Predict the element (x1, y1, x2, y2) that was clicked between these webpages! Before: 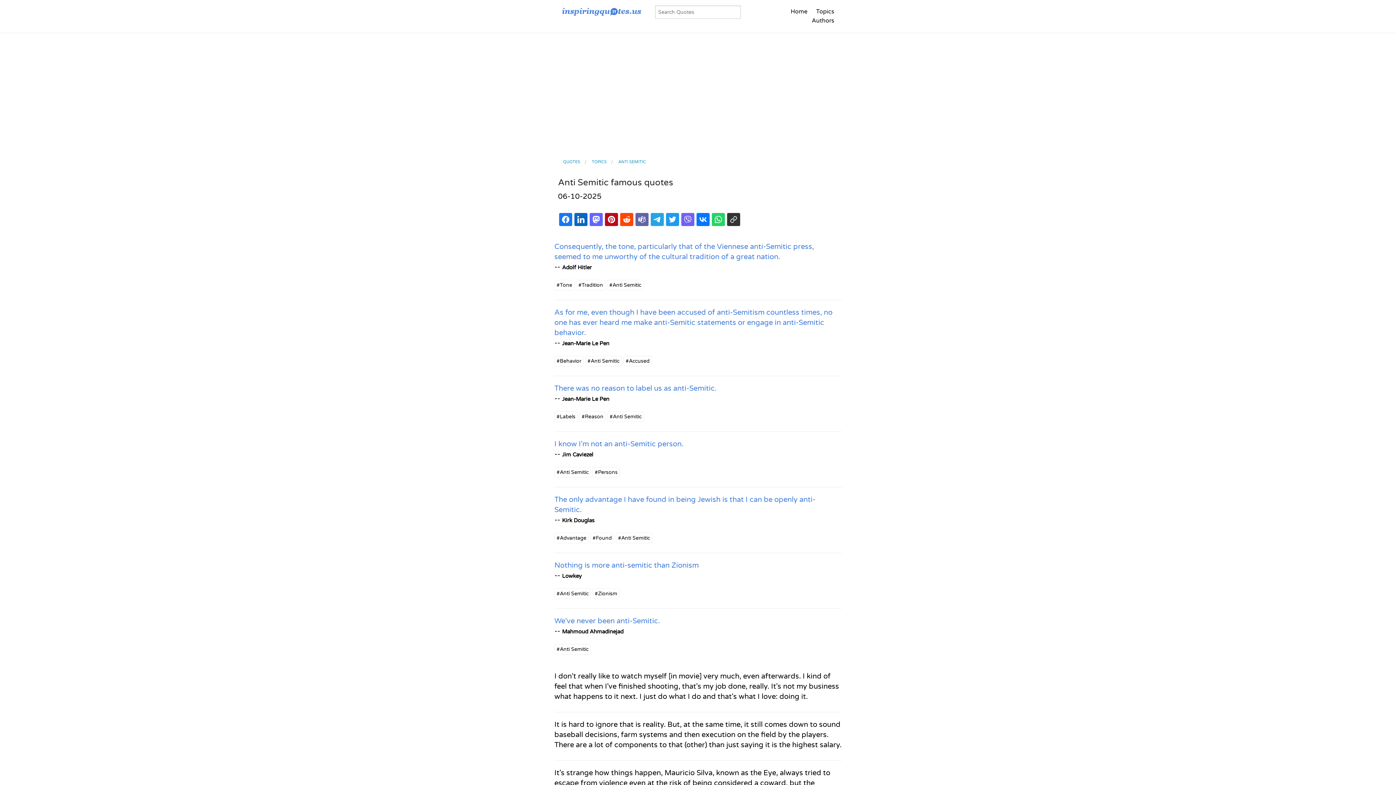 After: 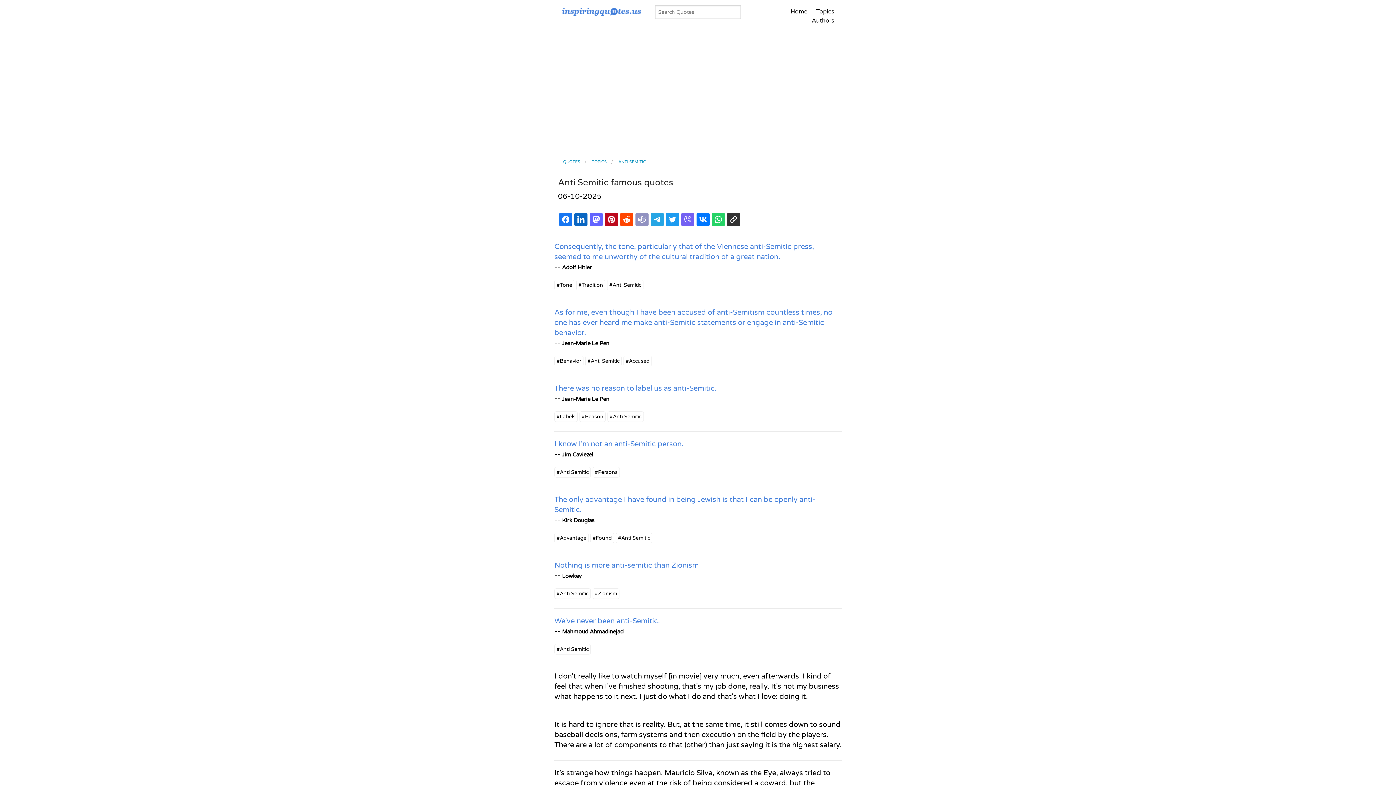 Action: bbox: (635, 213, 648, 226)